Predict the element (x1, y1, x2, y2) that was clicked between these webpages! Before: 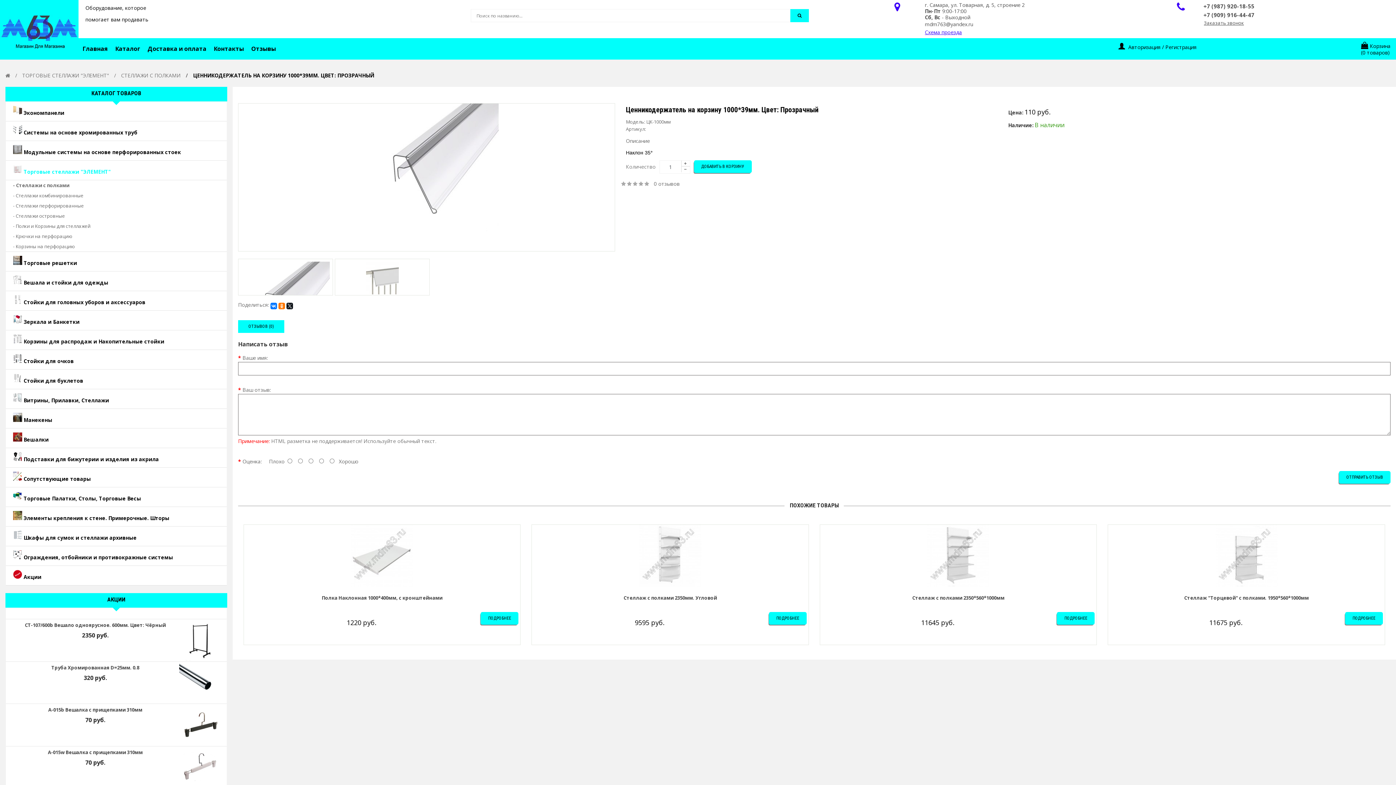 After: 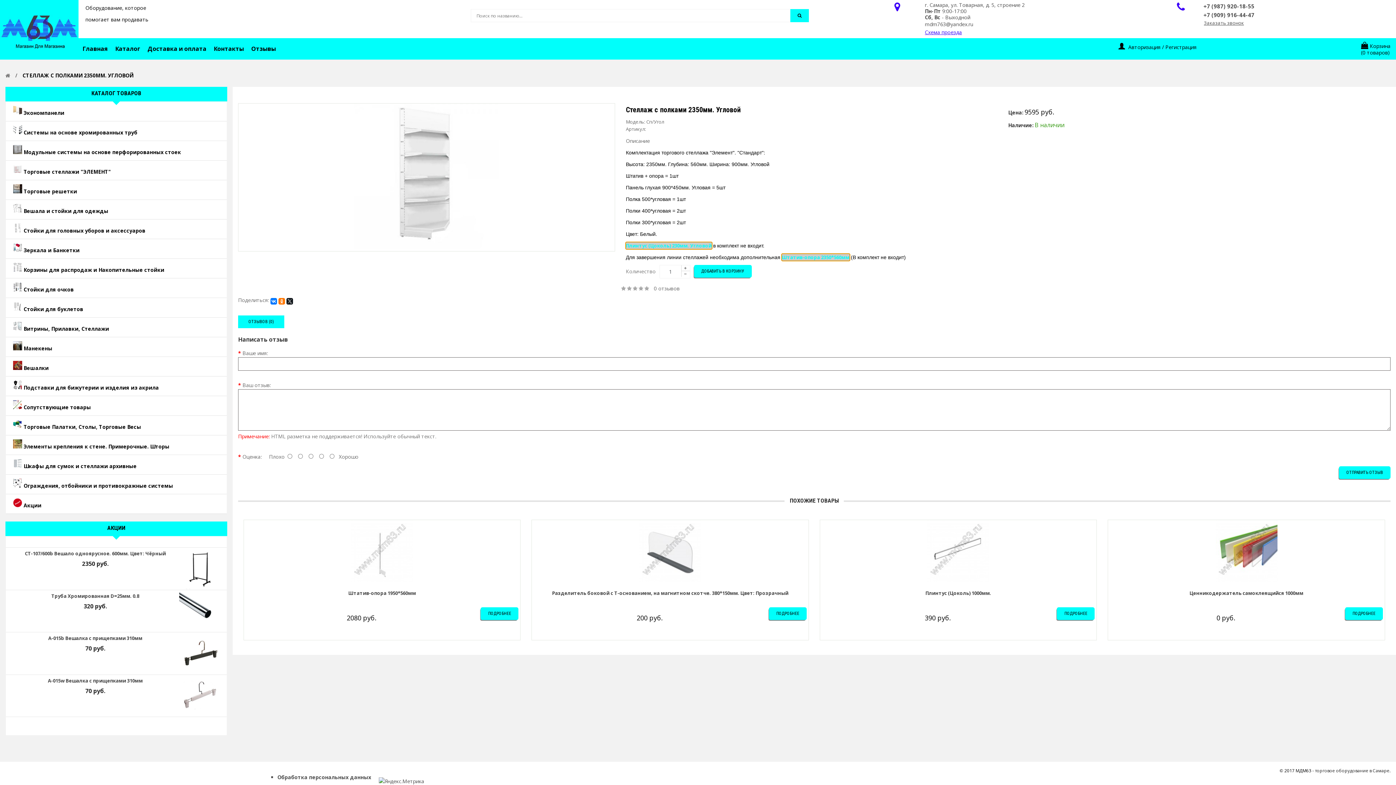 Action: bbox: (769, 612, 806, 625) label: ПОДРОБНЕЕ